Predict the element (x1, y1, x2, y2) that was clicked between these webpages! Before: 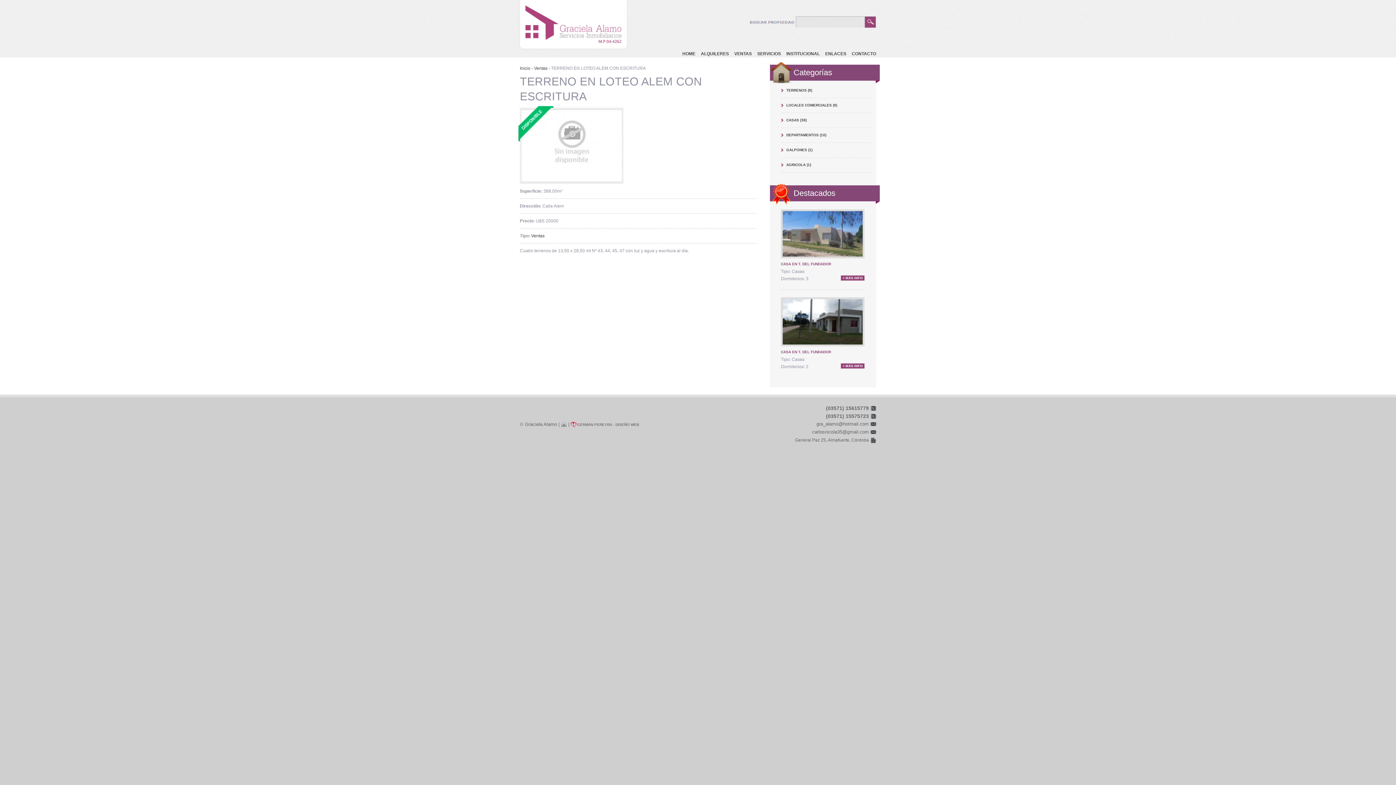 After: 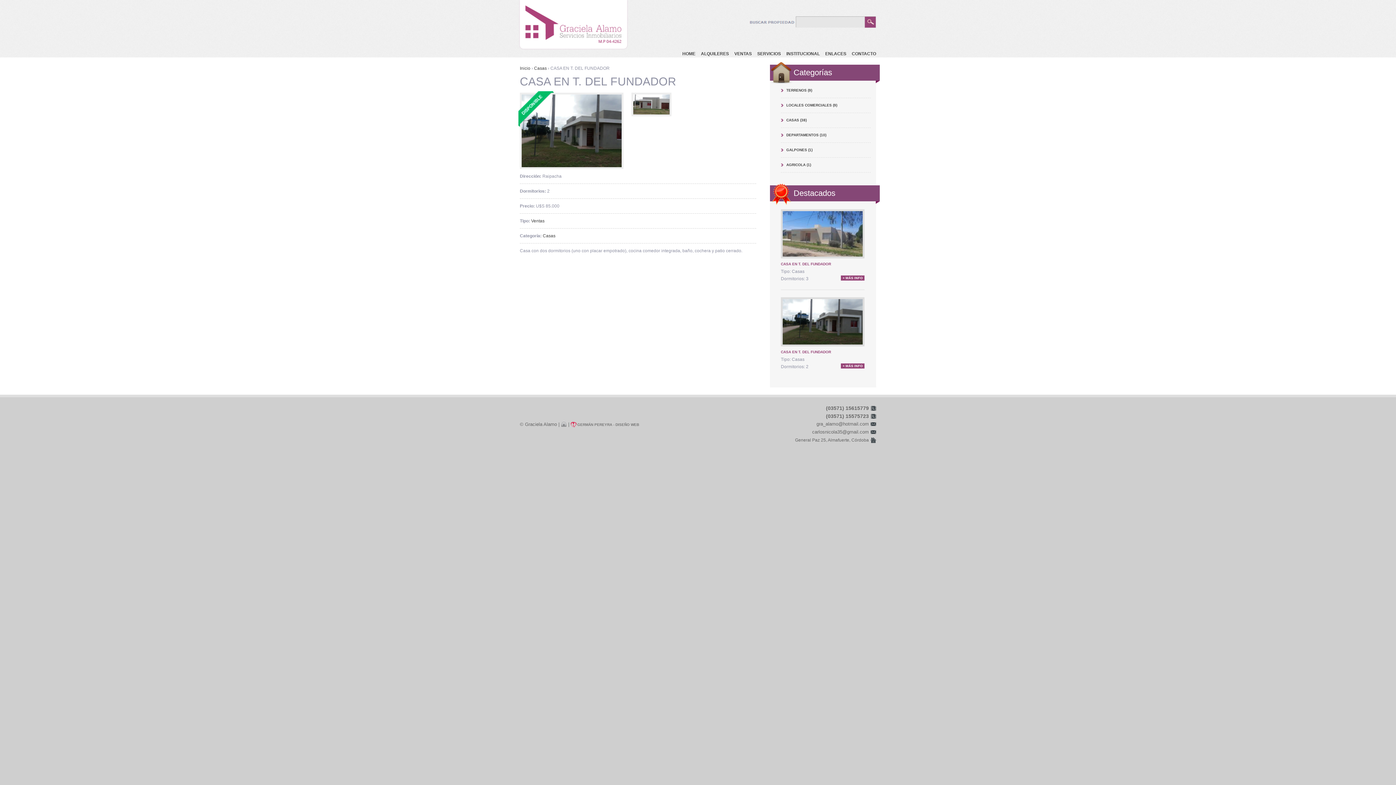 Action: label: CASA EN T. DEL FUNDADOR bbox: (781, 350, 831, 354)